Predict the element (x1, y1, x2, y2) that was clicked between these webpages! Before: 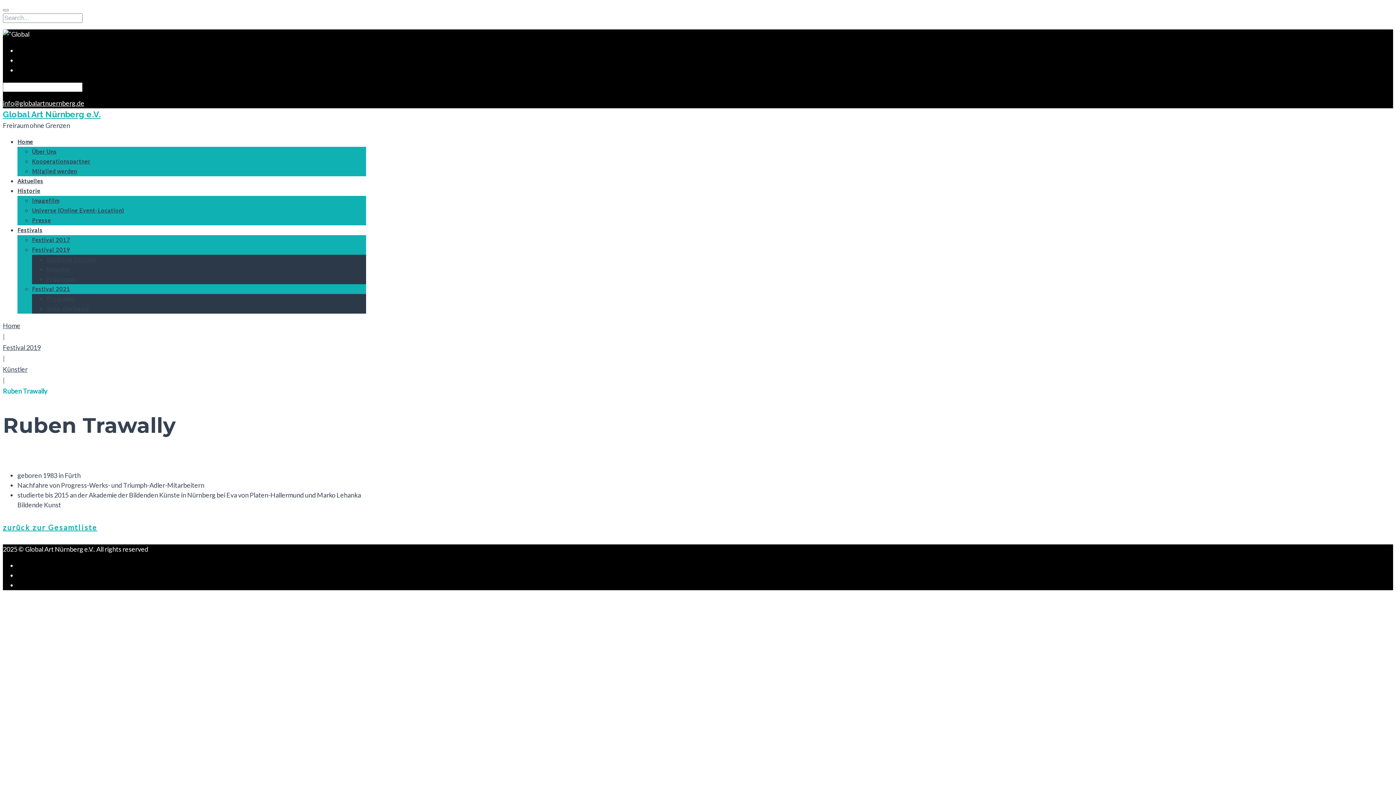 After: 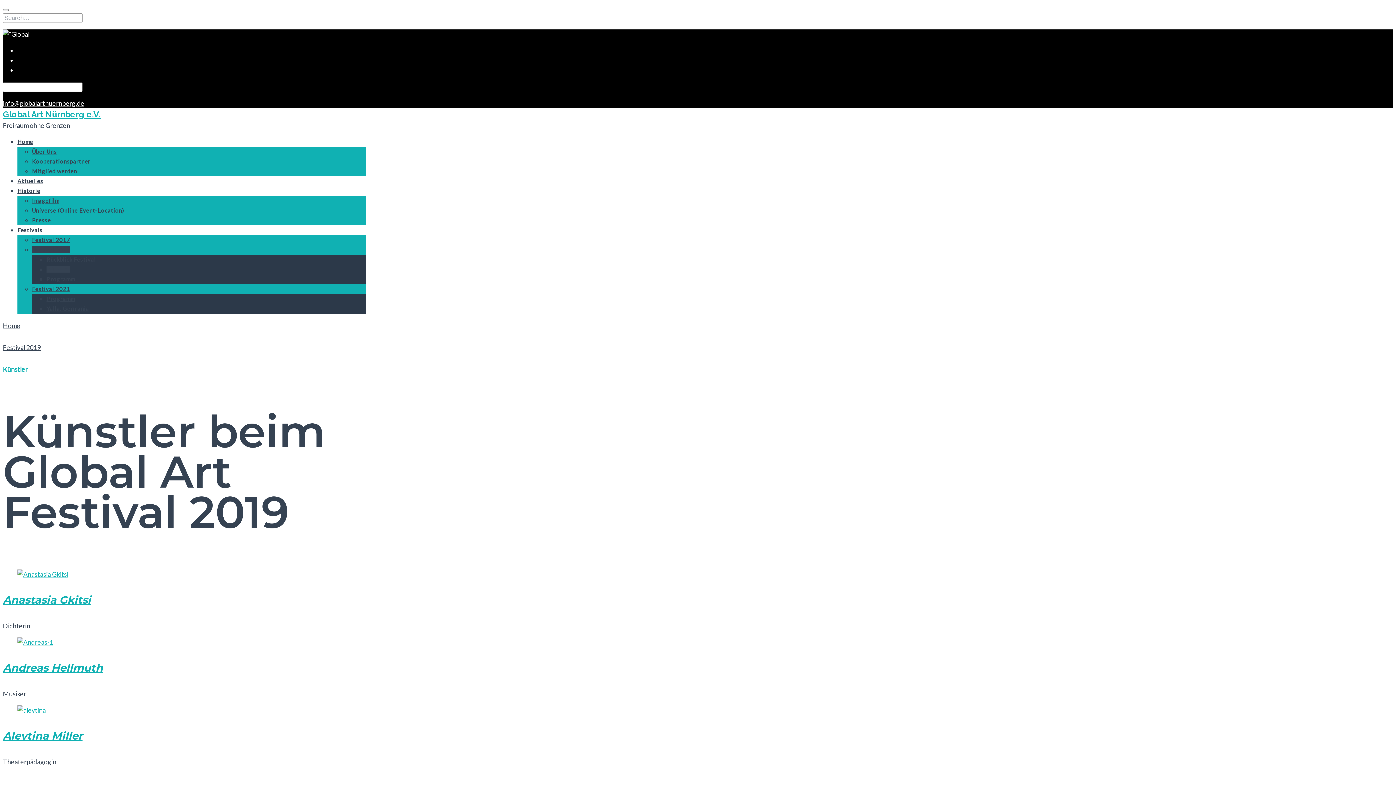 Action: label: Künstler bbox: (46, 266, 70, 272)